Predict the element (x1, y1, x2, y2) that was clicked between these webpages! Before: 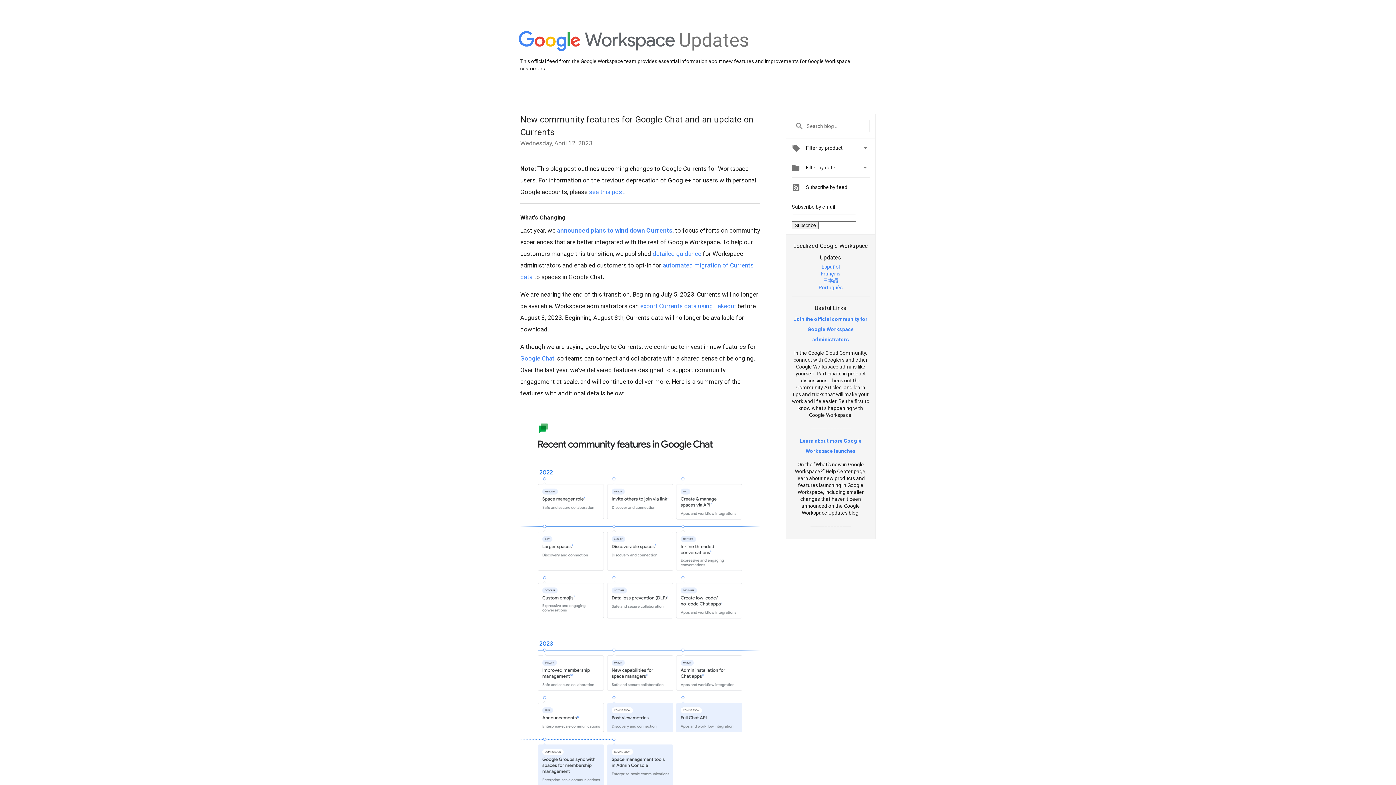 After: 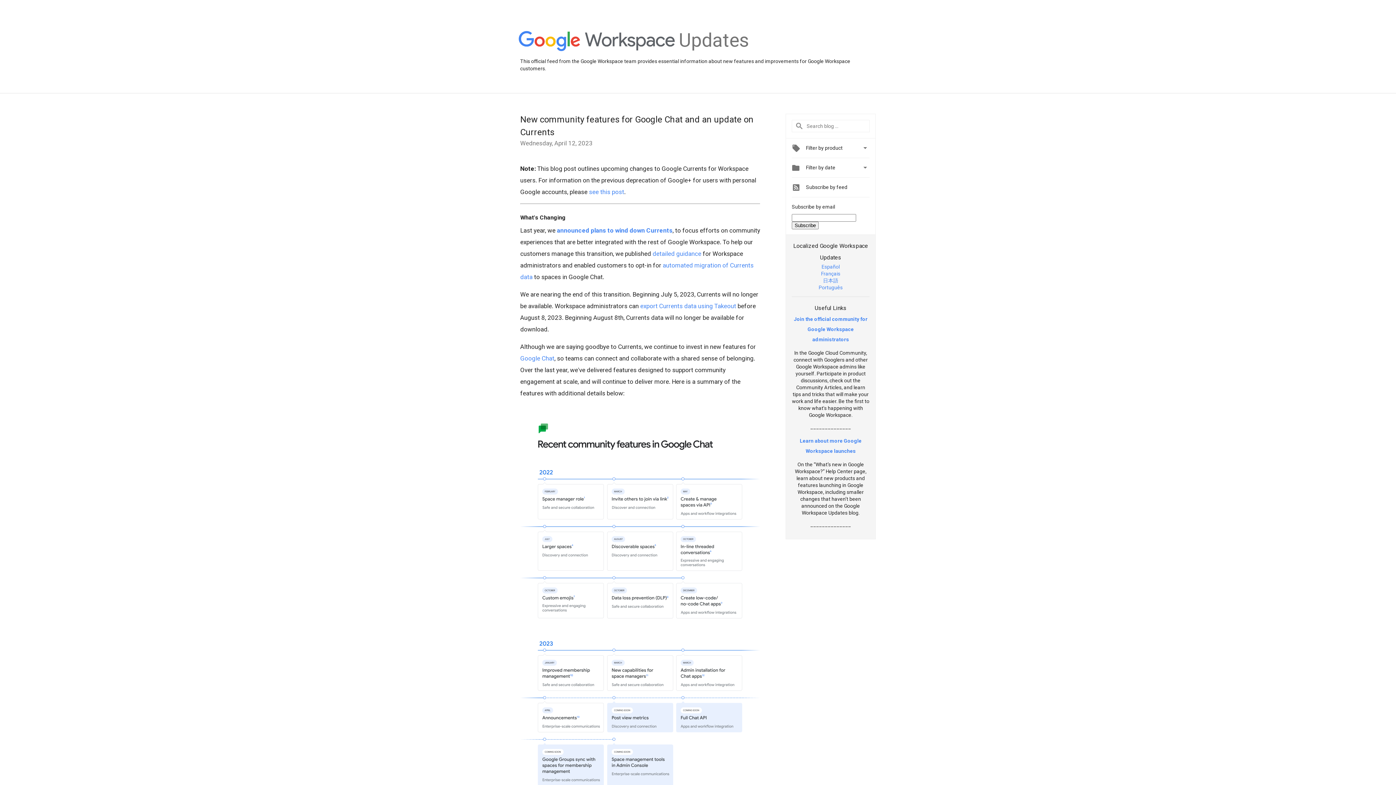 Action: bbox: (818, 284, 842, 290) label: Português